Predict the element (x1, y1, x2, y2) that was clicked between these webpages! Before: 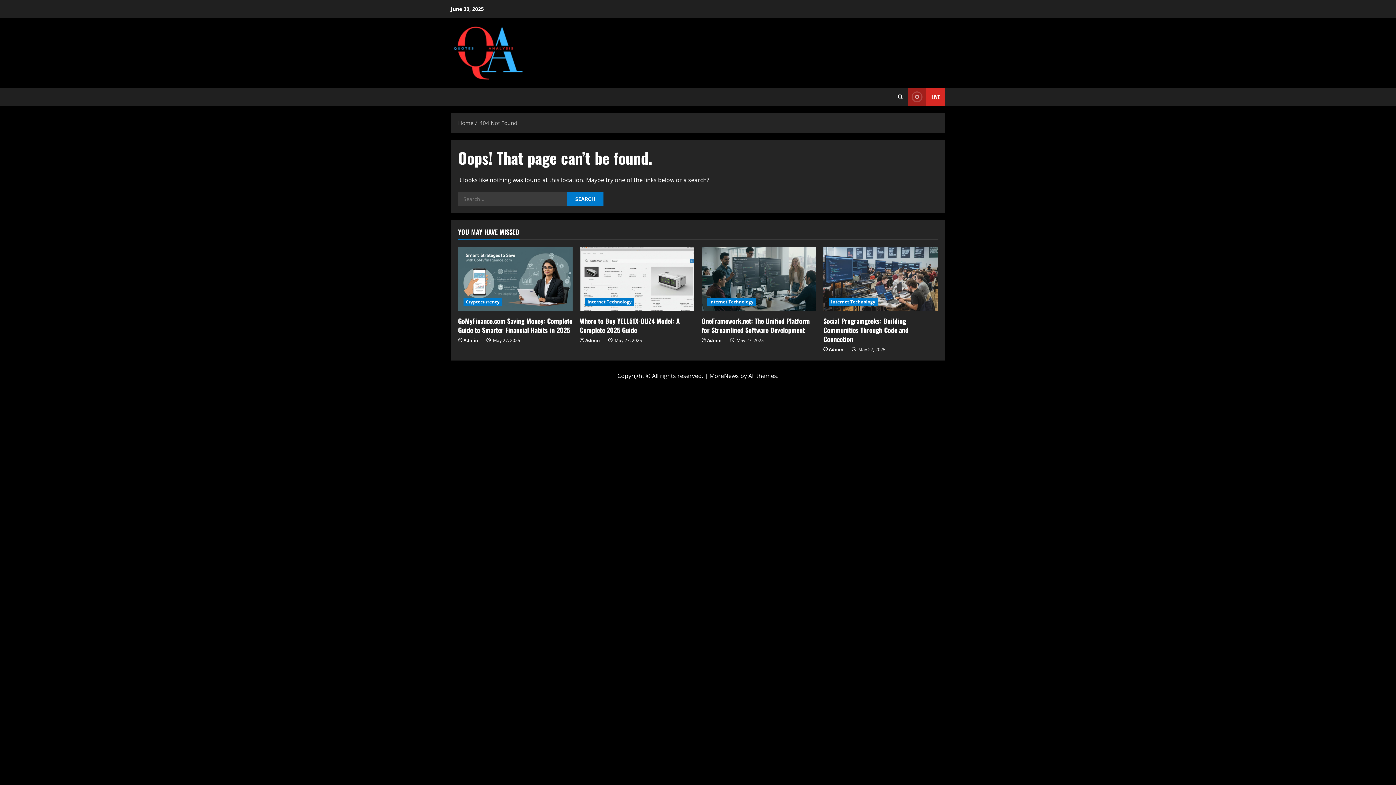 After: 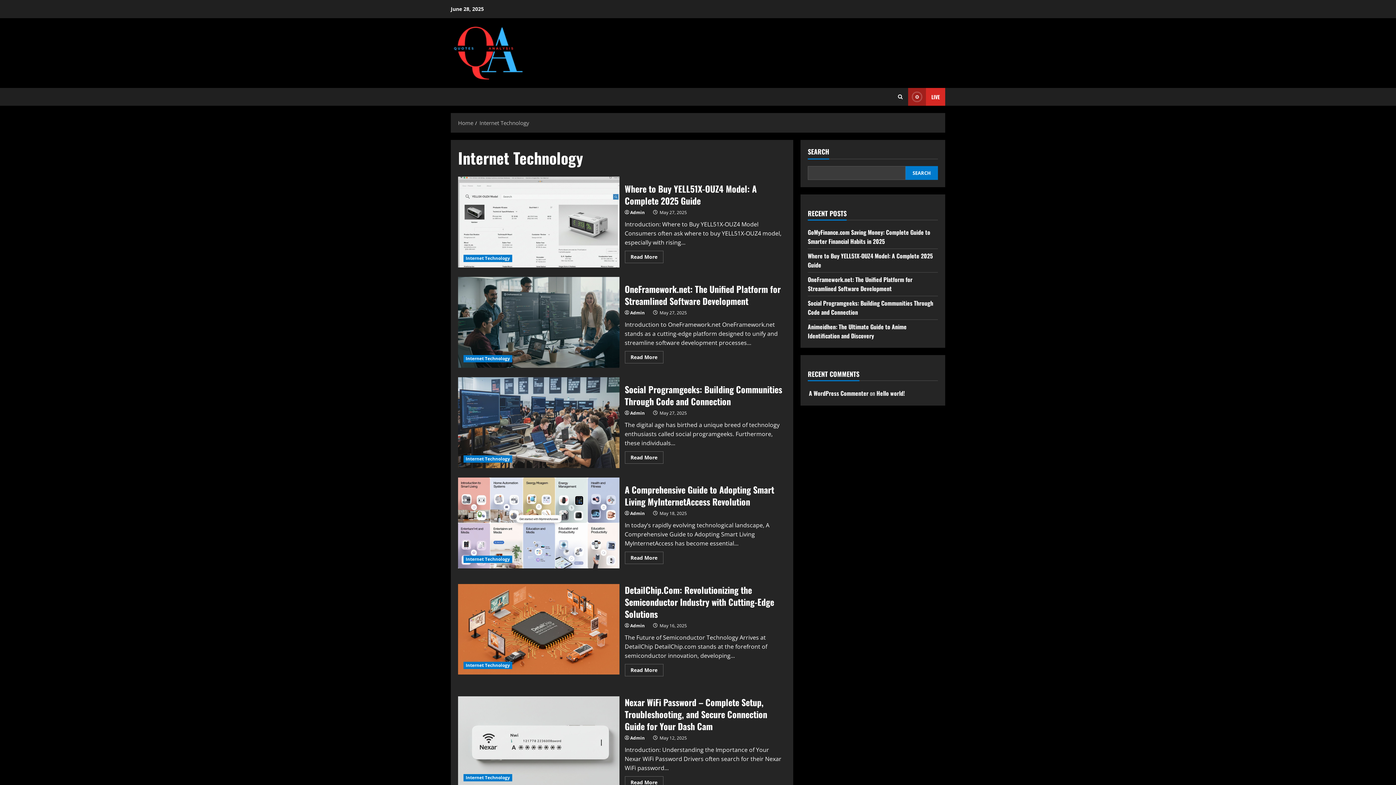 Action: label: Internet Technology bbox: (707, 298, 755, 305)